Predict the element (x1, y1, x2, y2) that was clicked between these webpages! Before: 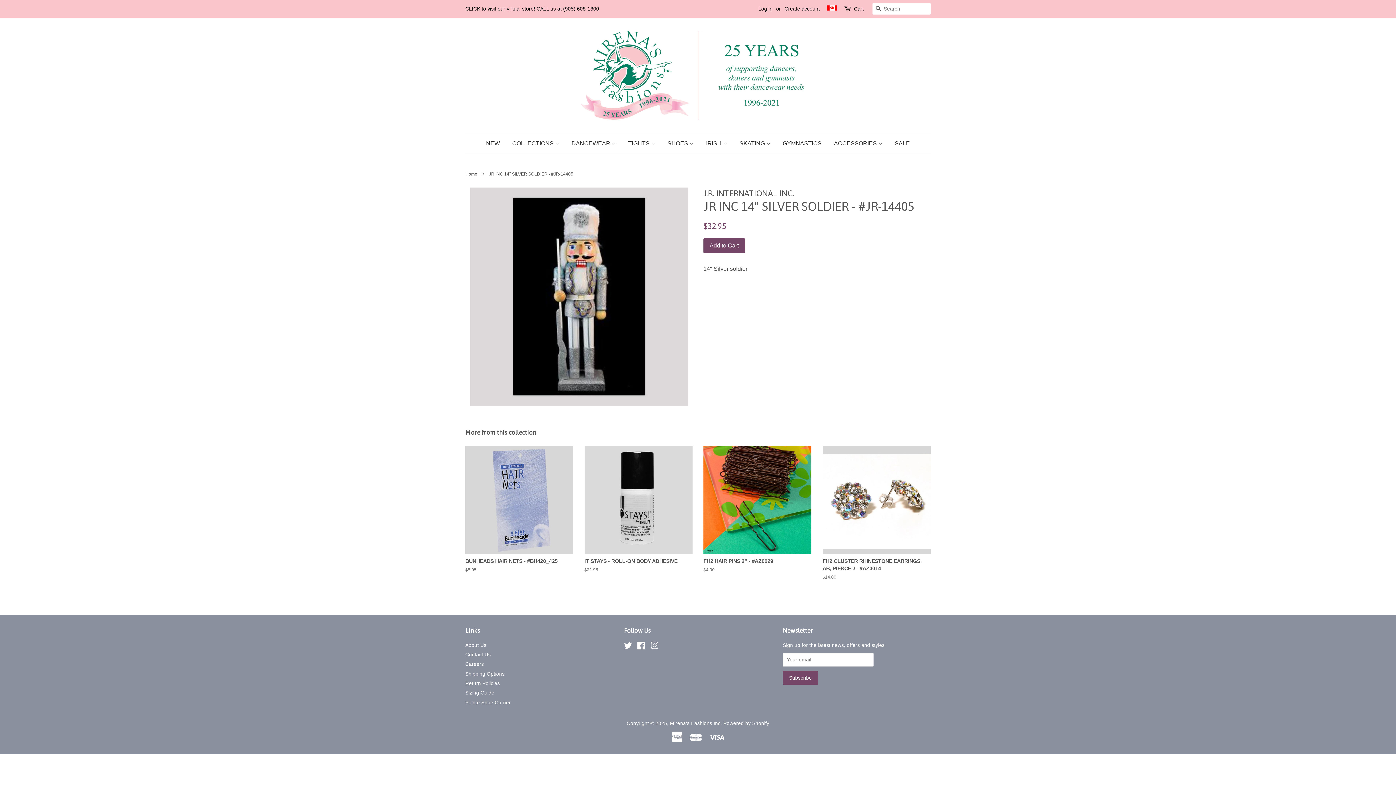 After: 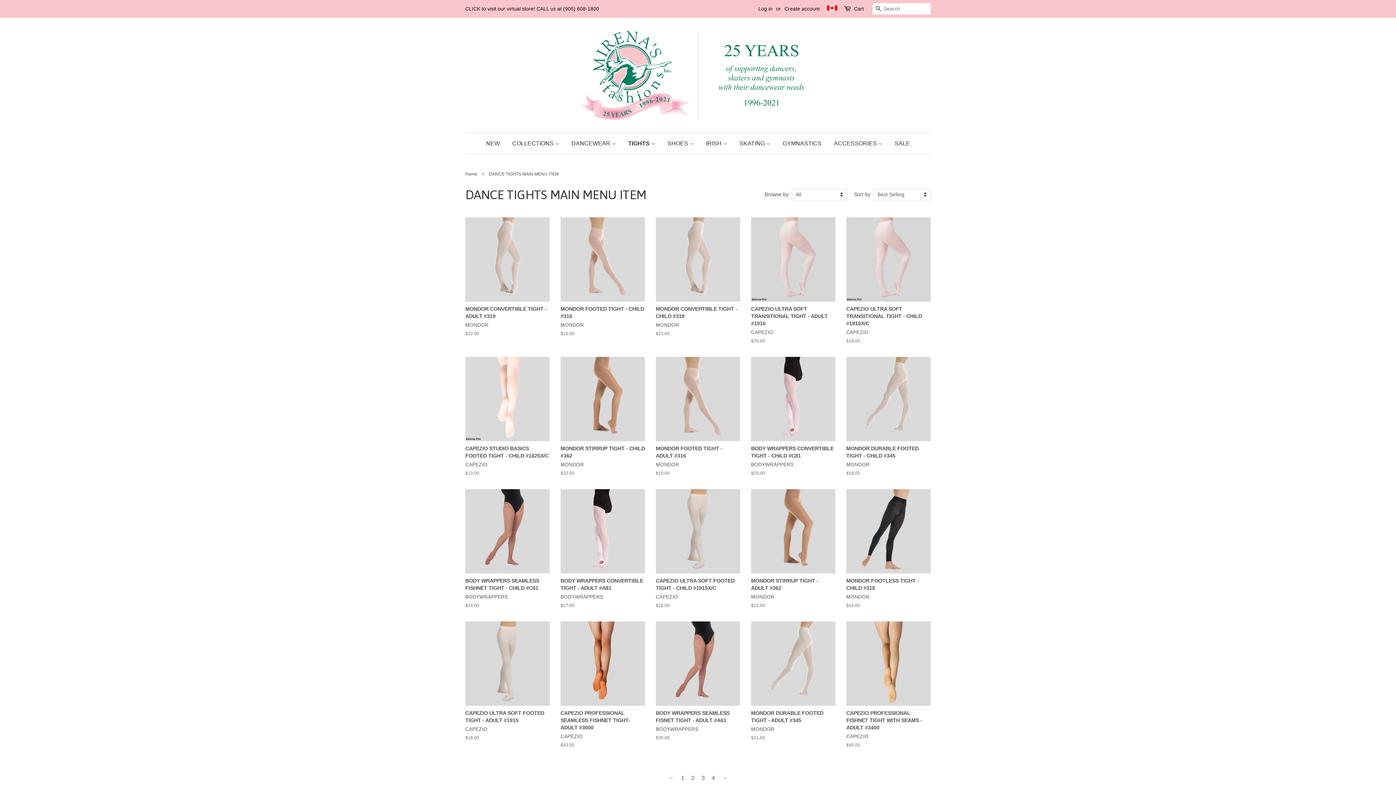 Action: bbox: (622, 133, 660, 153) label: TIGHTS 